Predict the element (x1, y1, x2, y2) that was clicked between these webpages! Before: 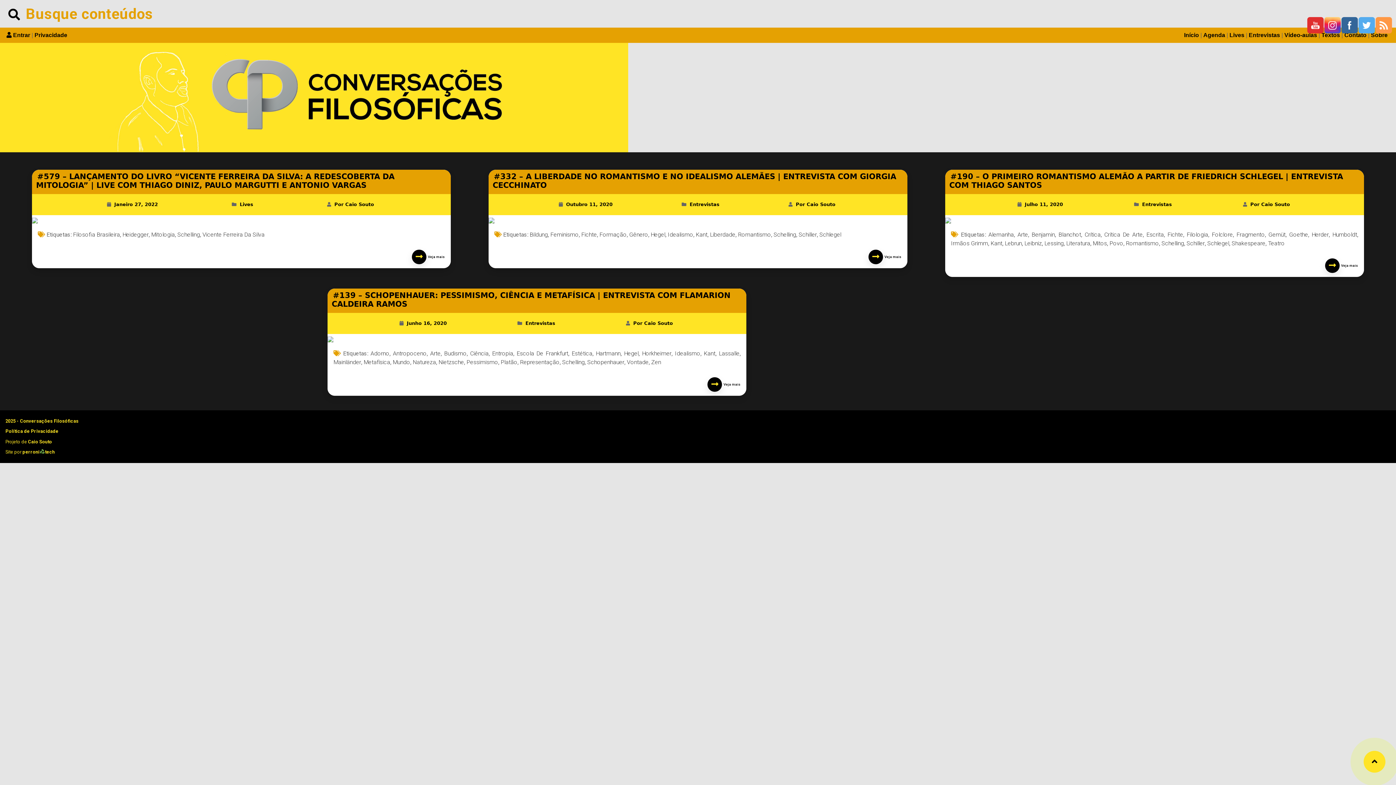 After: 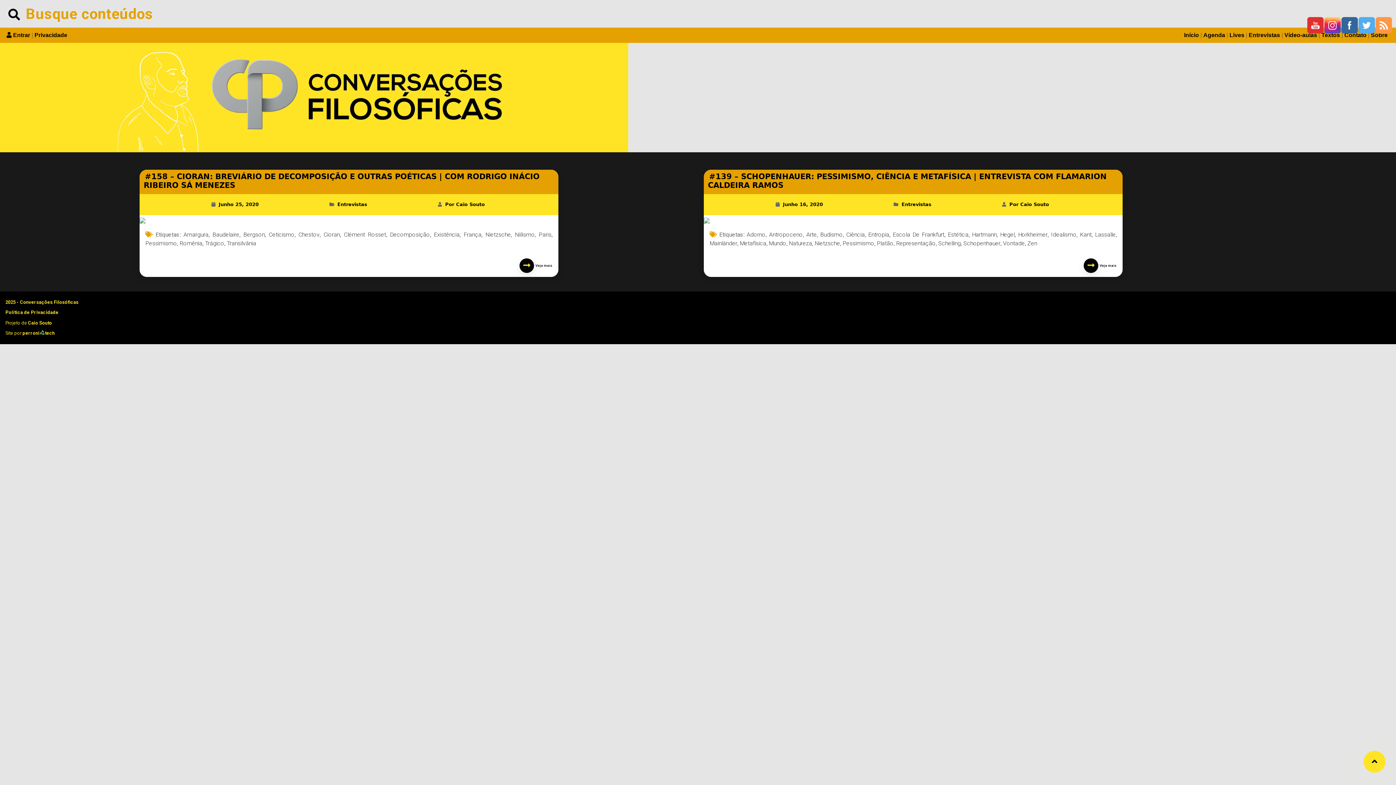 Action: bbox: (466, 358, 498, 365) label: Pessimismo